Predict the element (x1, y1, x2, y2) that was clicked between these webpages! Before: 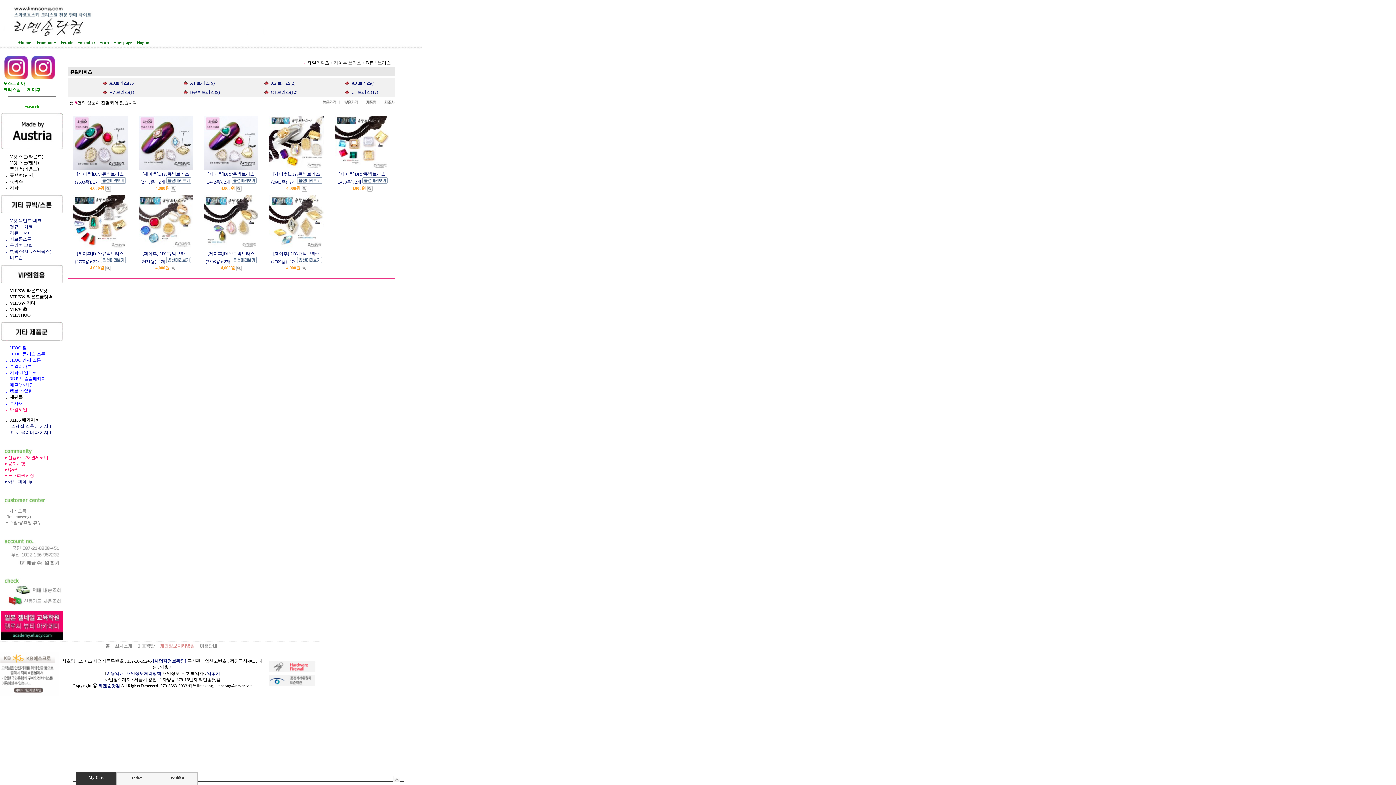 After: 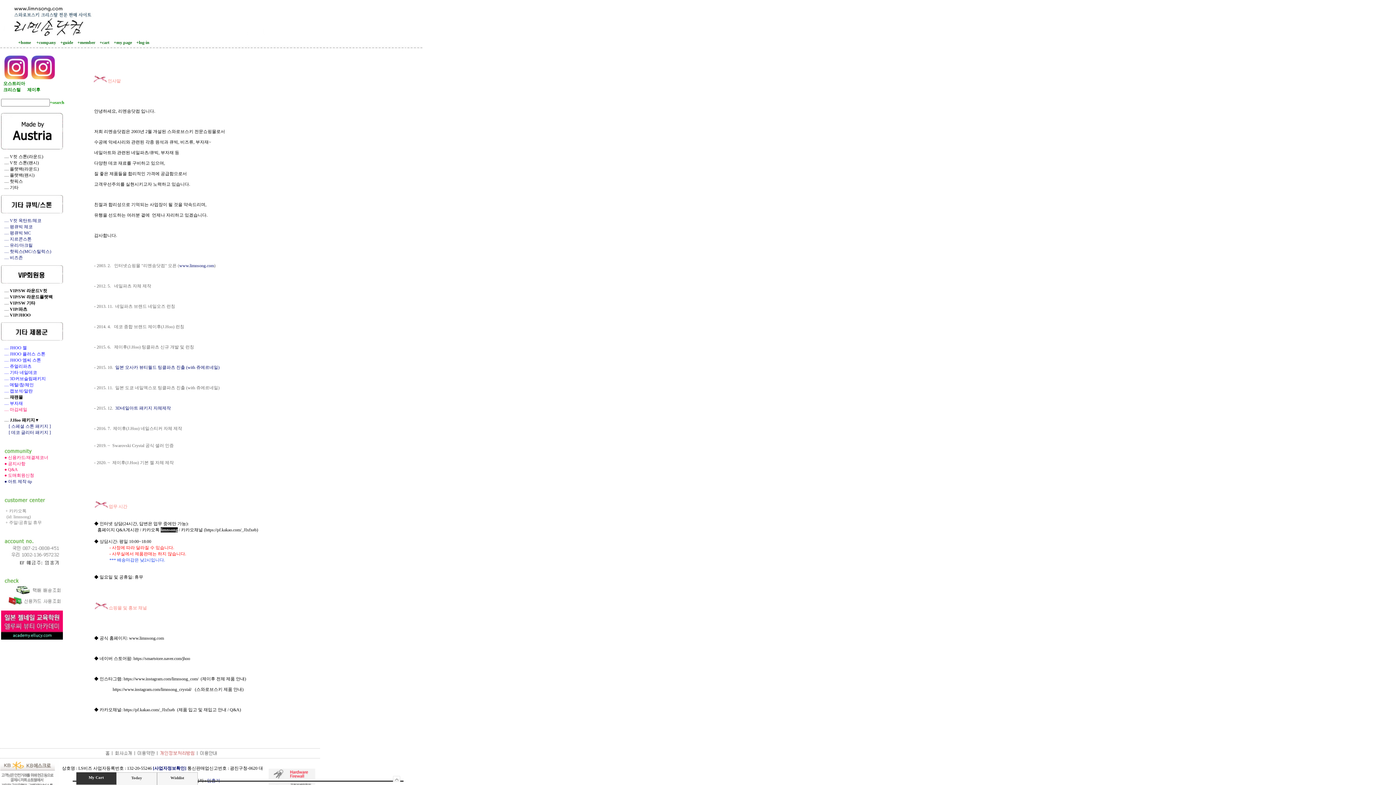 Action: label: +company bbox: (36, 40, 56, 45)